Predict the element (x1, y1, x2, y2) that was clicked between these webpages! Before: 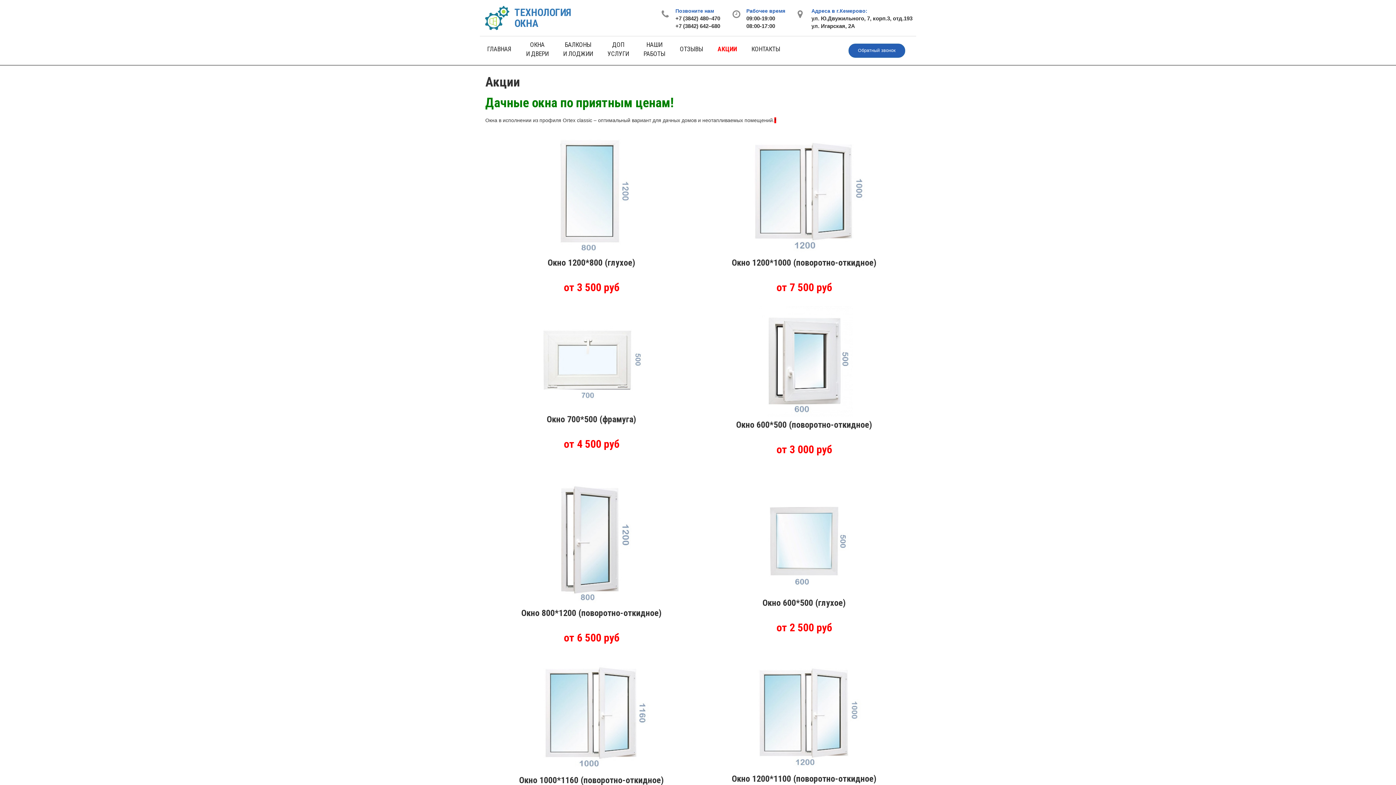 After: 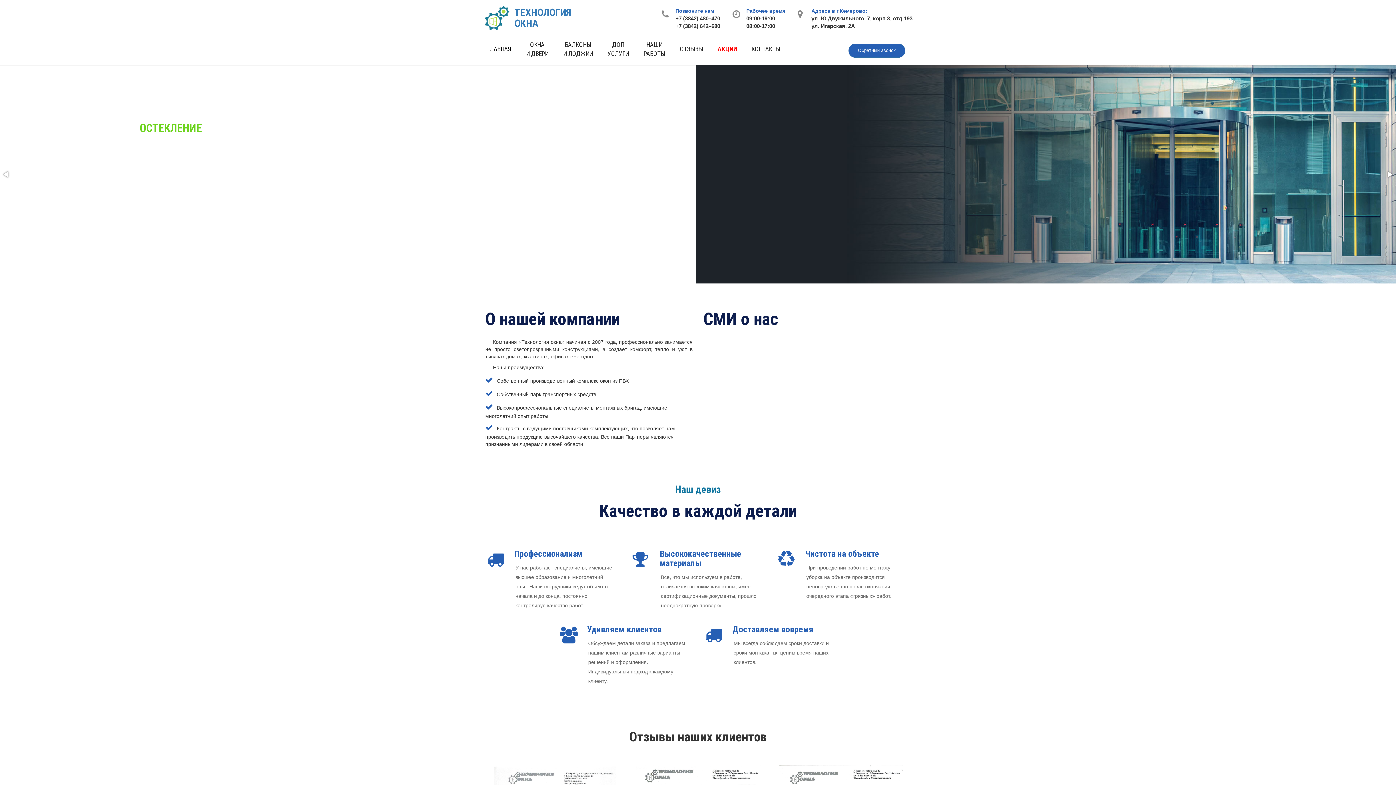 Action: bbox: (483, 3, 571, 32) label: ТЕХНОЛОГИЯ
ОКНА